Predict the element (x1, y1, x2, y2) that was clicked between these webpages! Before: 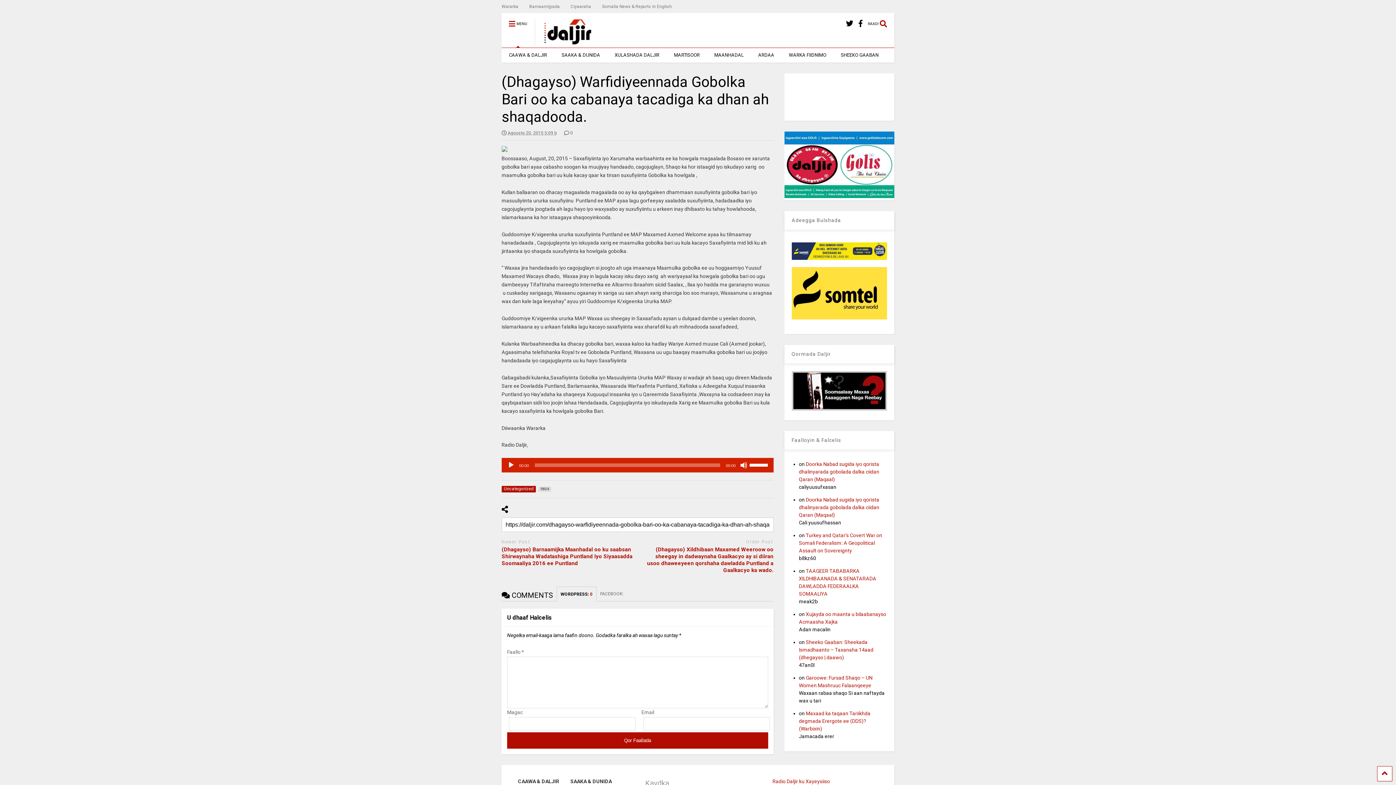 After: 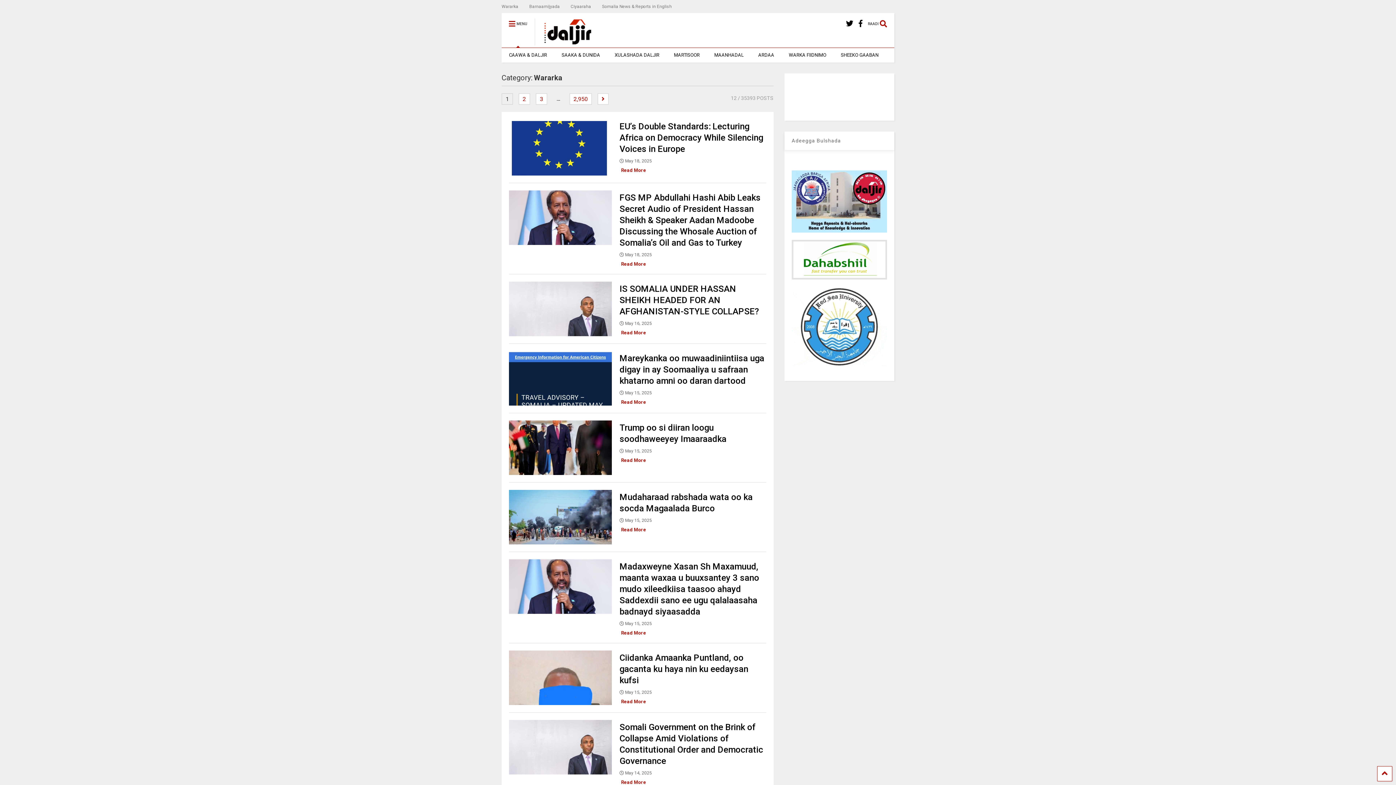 Action: label: Wararka bbox: (501, 0, 529, 13)